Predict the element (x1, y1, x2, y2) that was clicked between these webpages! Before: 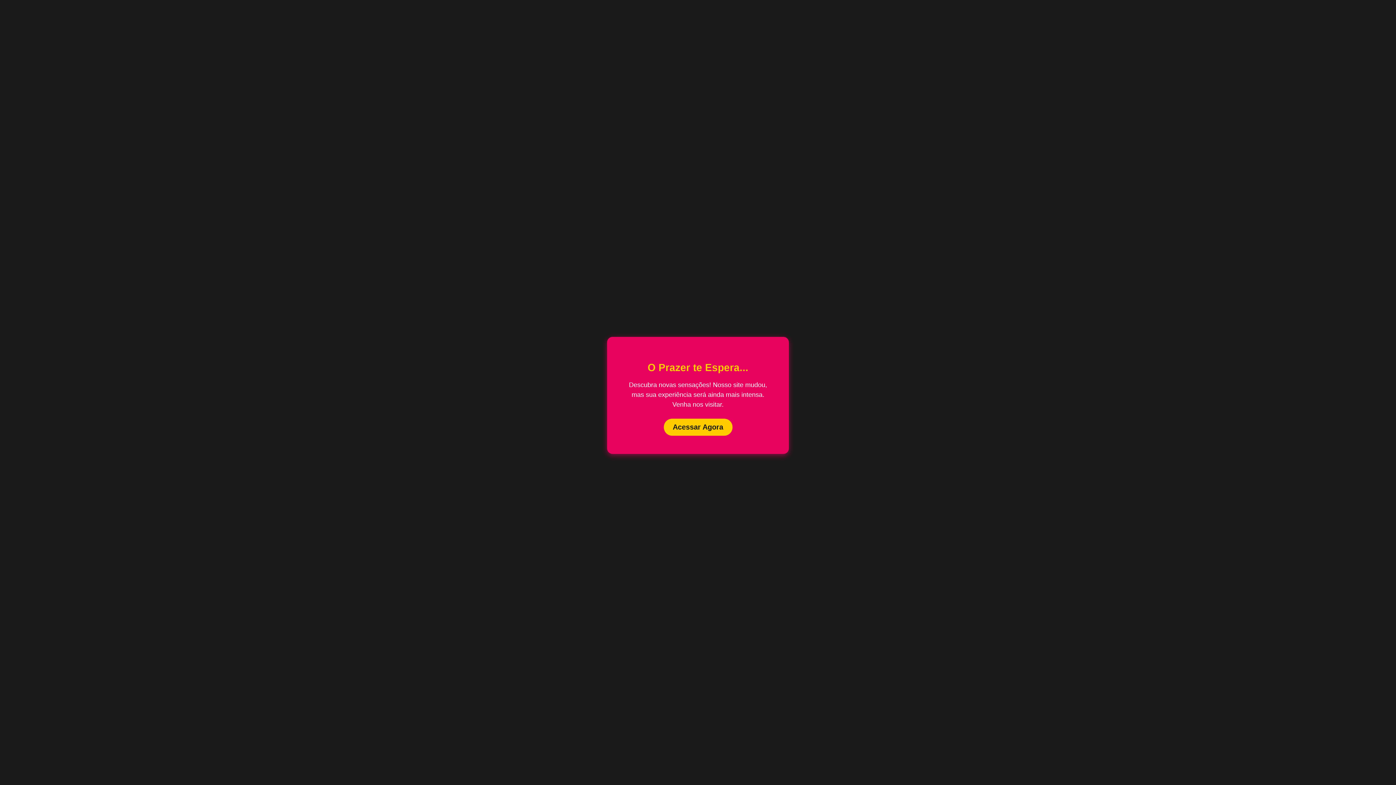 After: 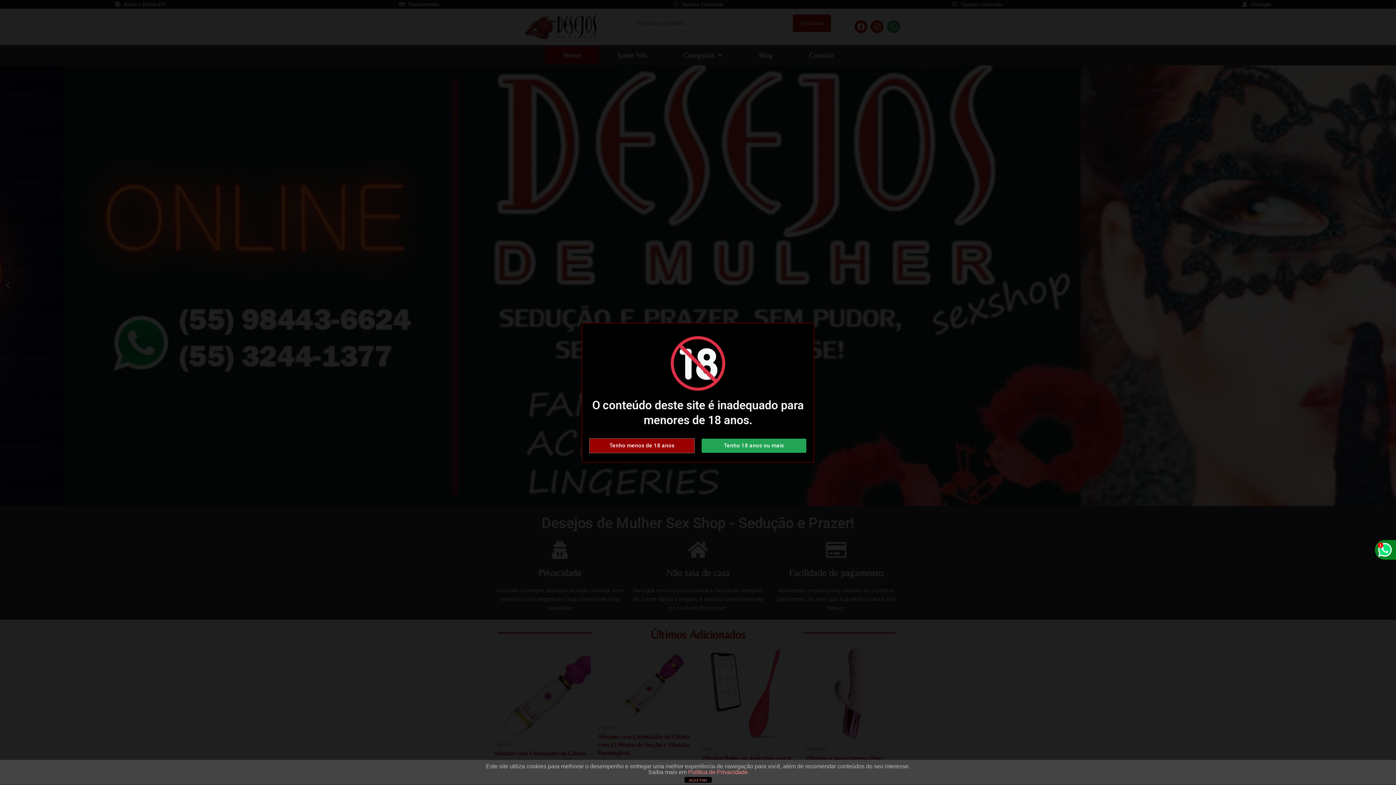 Action: bbox: (663, 418, 732, 435) label: Acessar Agora